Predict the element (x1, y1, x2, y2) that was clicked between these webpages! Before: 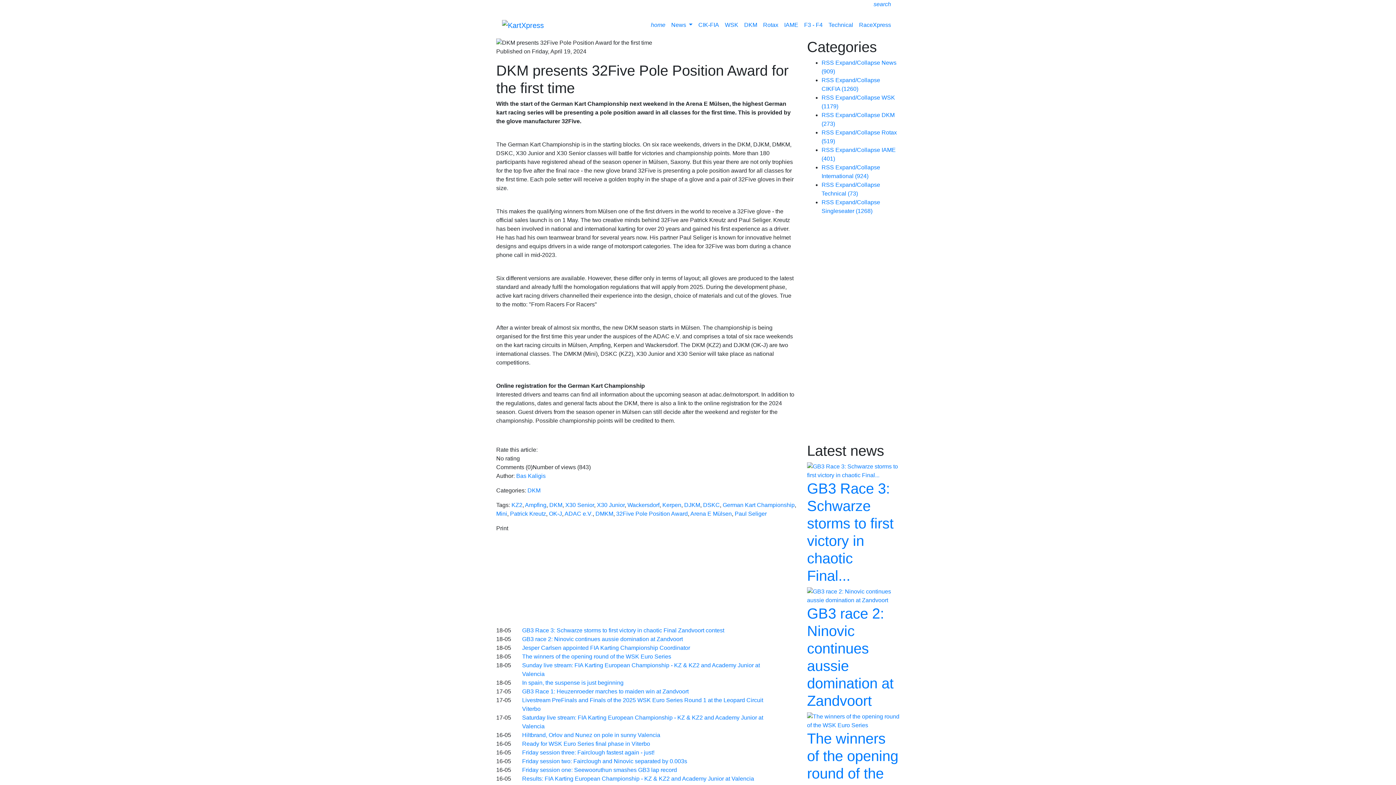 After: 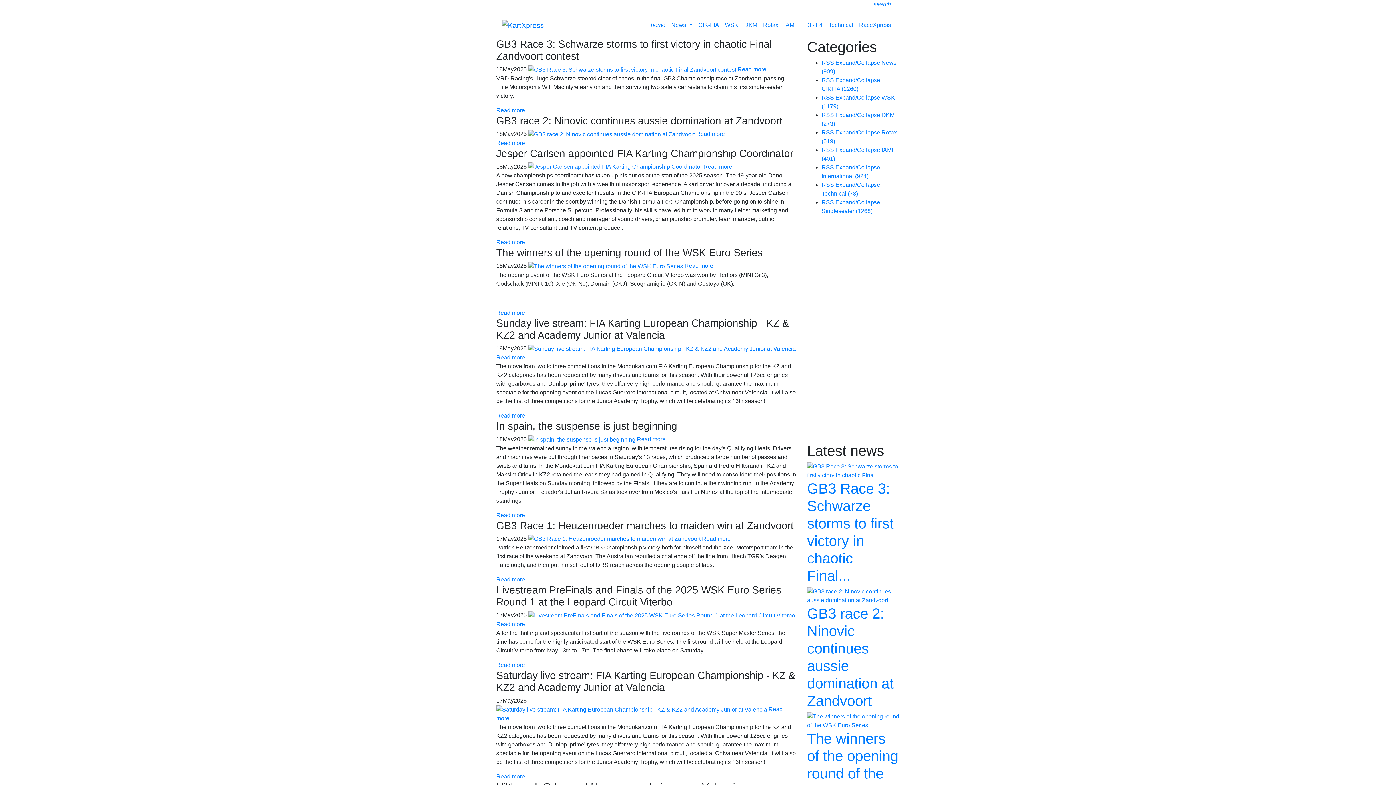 Action: label: Bas Kaligis bbox: (516, 473, 545, 479)